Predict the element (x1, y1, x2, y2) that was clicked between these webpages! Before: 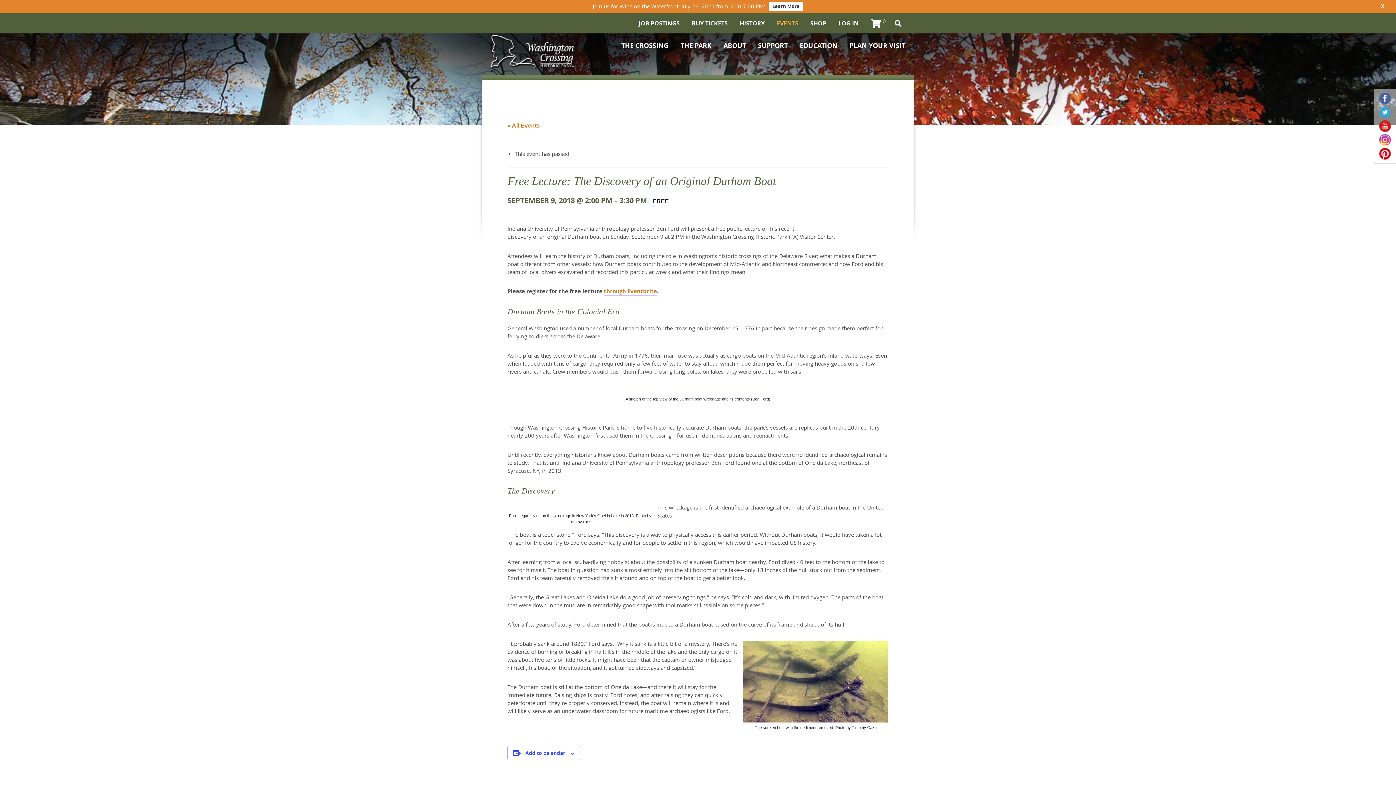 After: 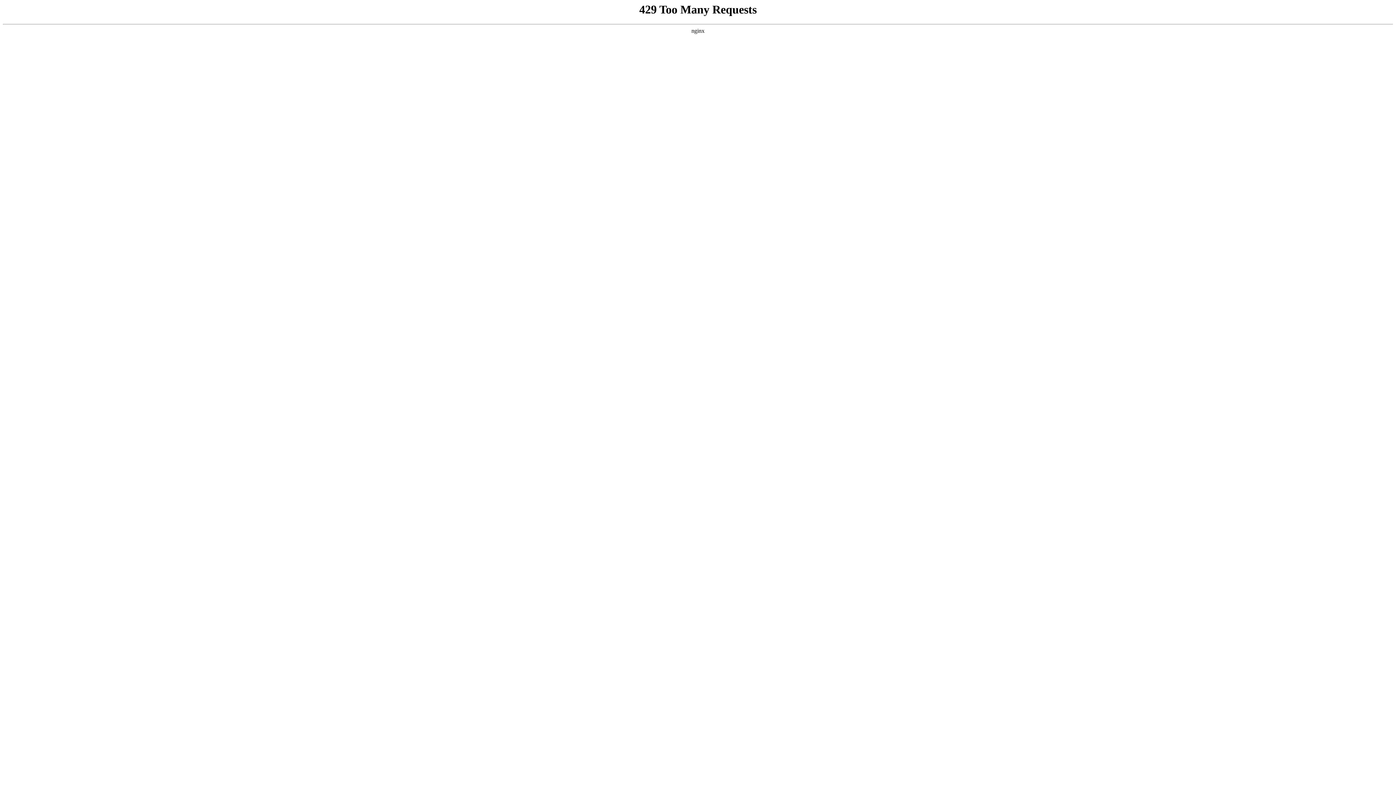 Action: bbox: (849, 42, 905, 49) label: PLAN YOUR VISIT